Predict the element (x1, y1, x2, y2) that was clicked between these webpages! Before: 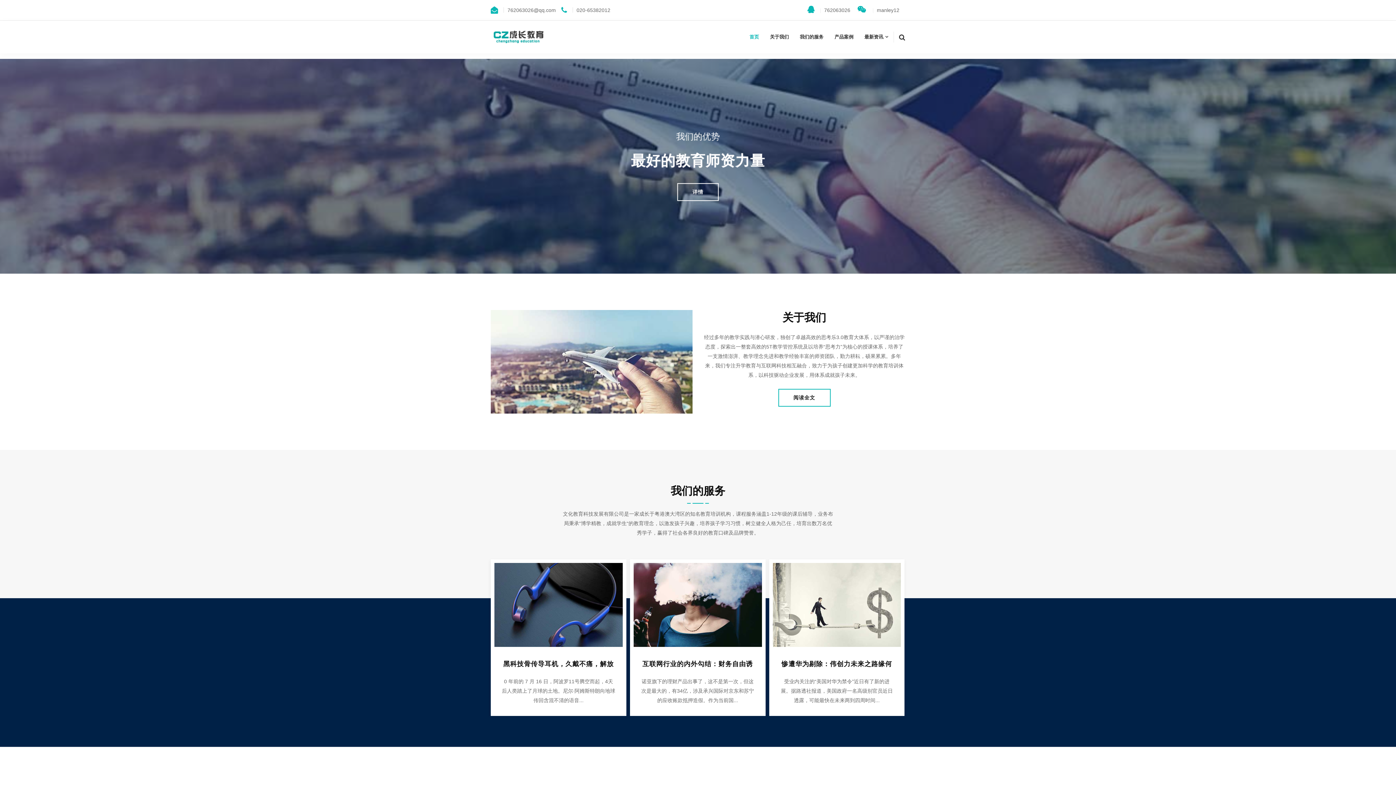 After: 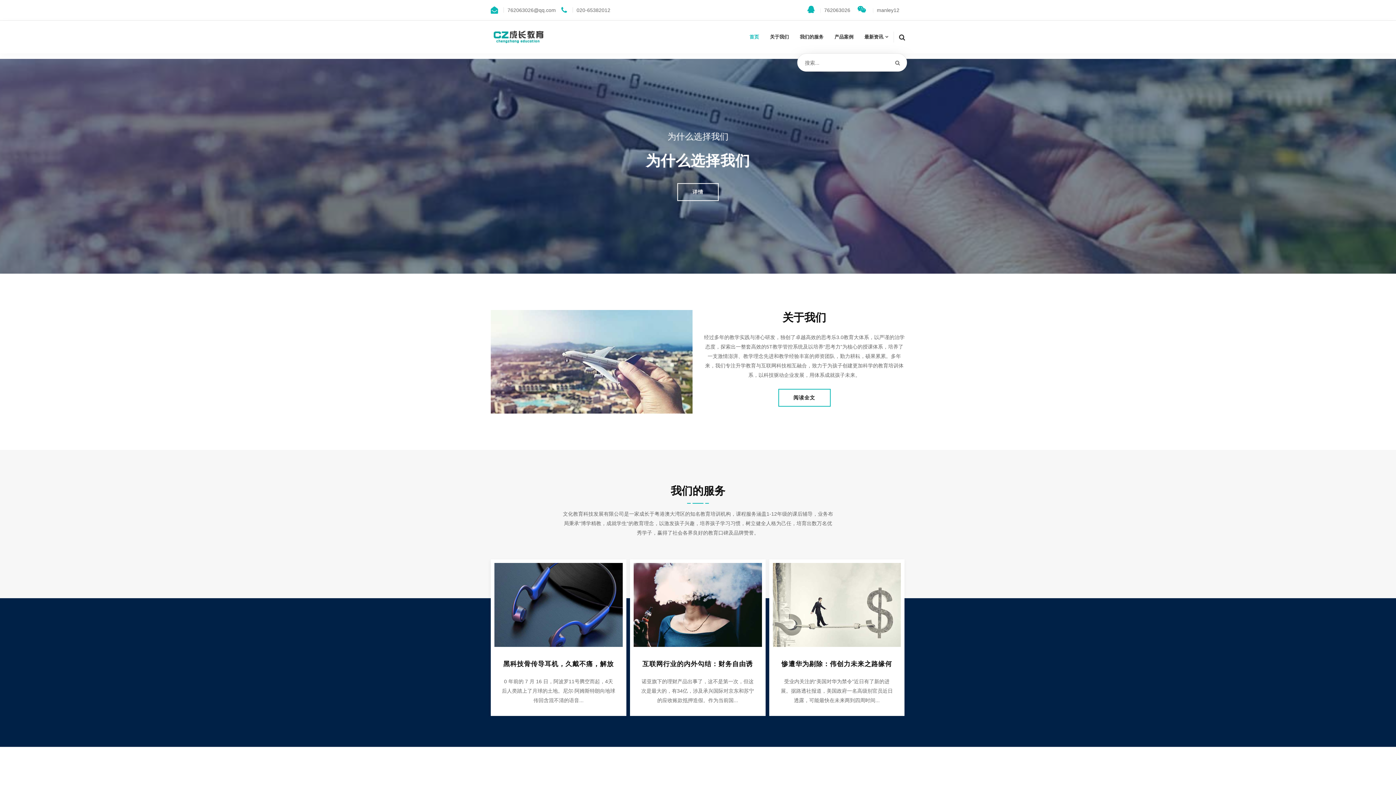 Action: bbox: (895, 29, 909, 45)